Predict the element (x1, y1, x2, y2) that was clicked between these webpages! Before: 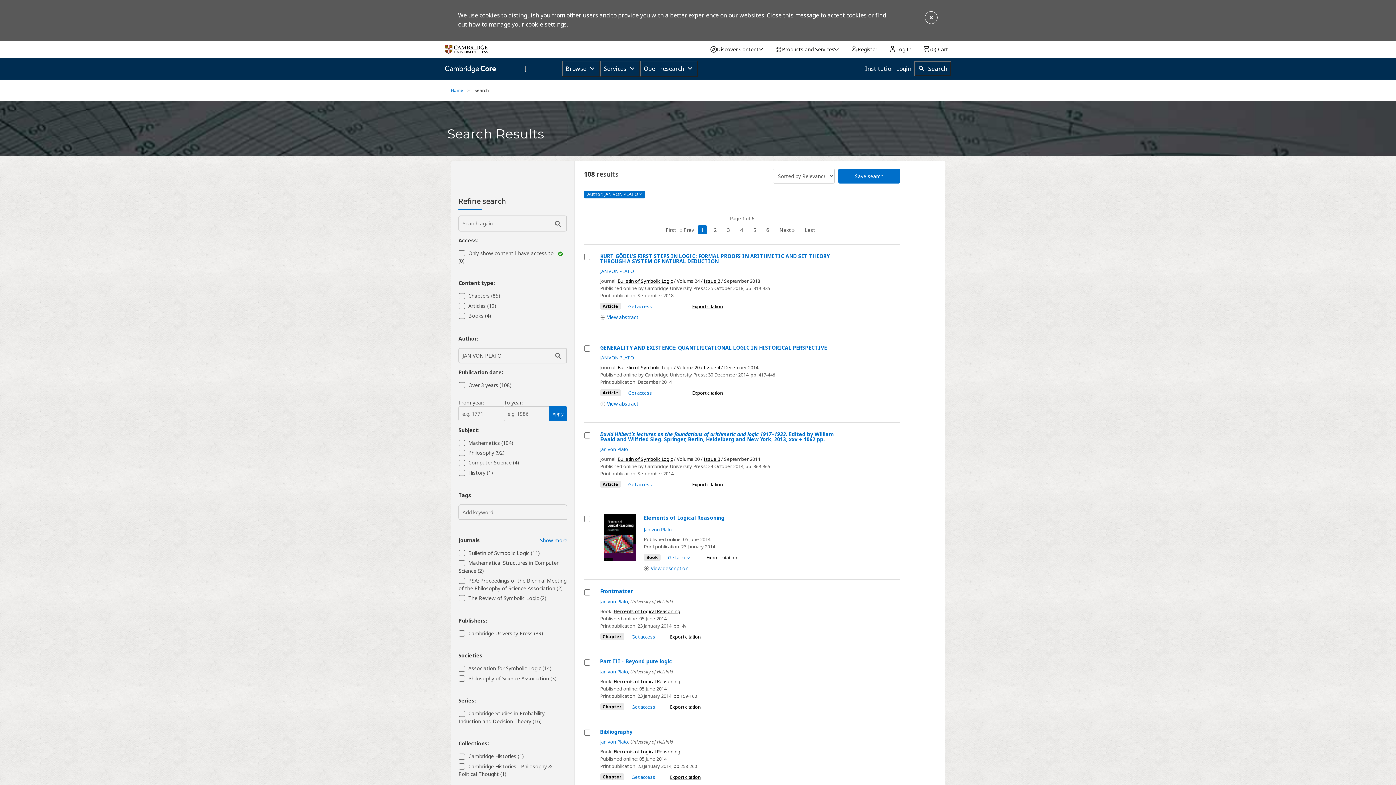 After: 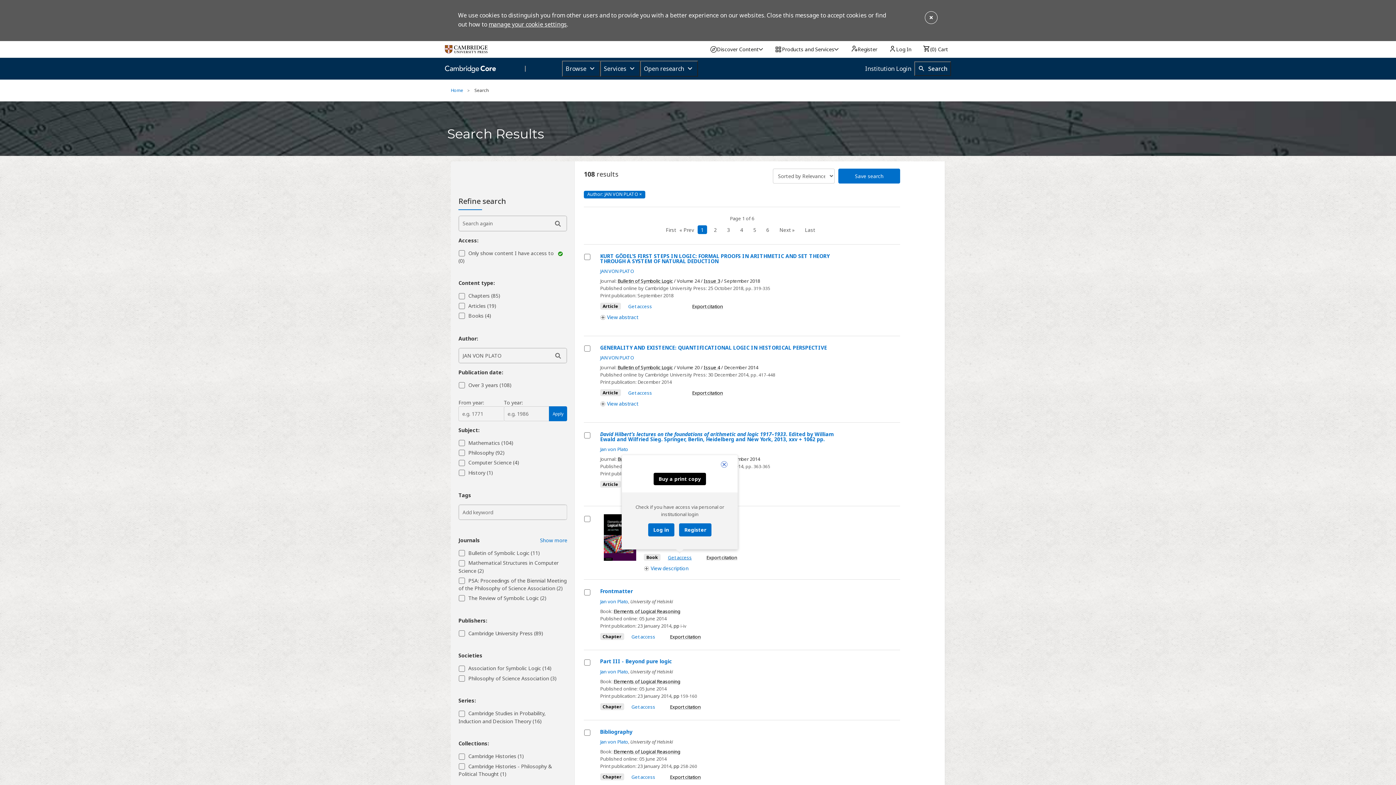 Action: bbox: (668, 554, 692, 560) label: Get access for Elements of Logical Reasoning